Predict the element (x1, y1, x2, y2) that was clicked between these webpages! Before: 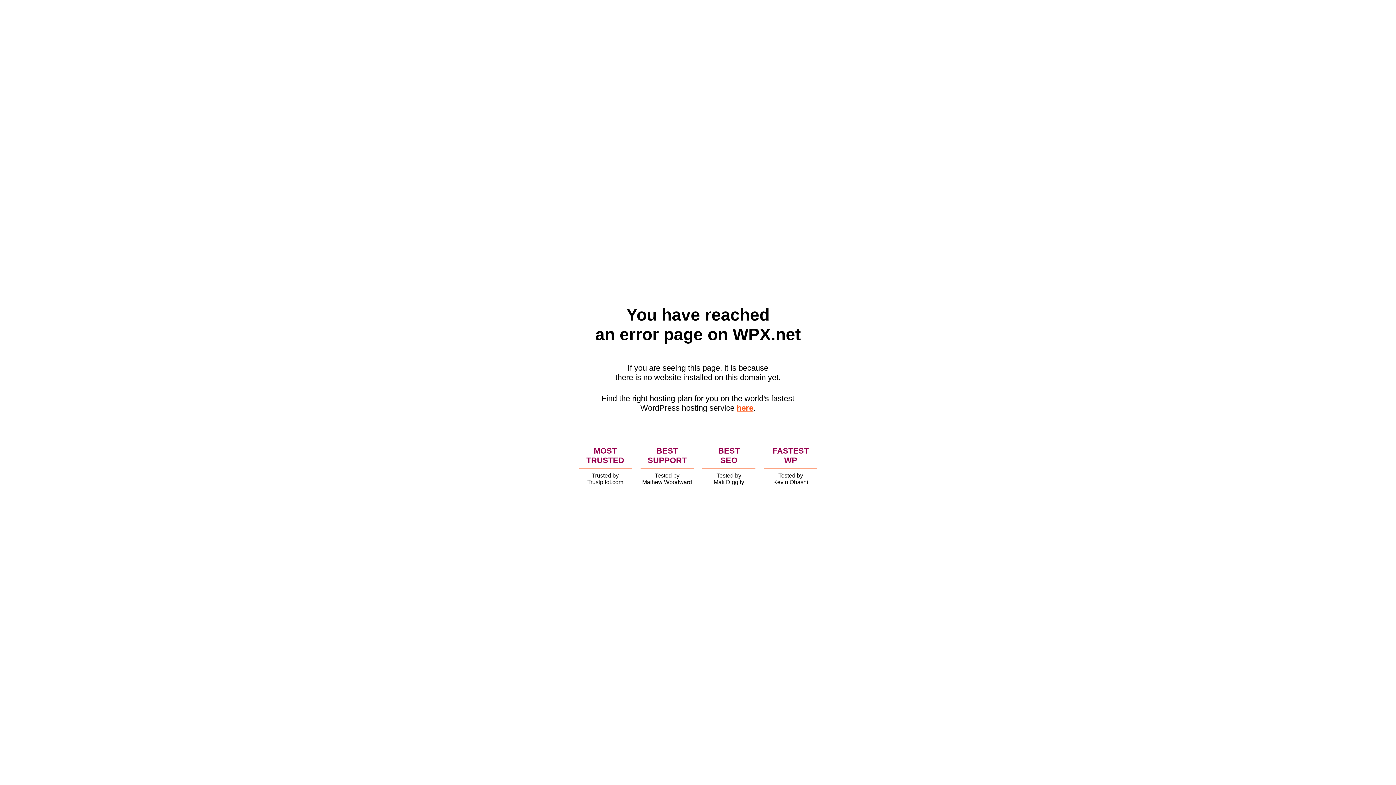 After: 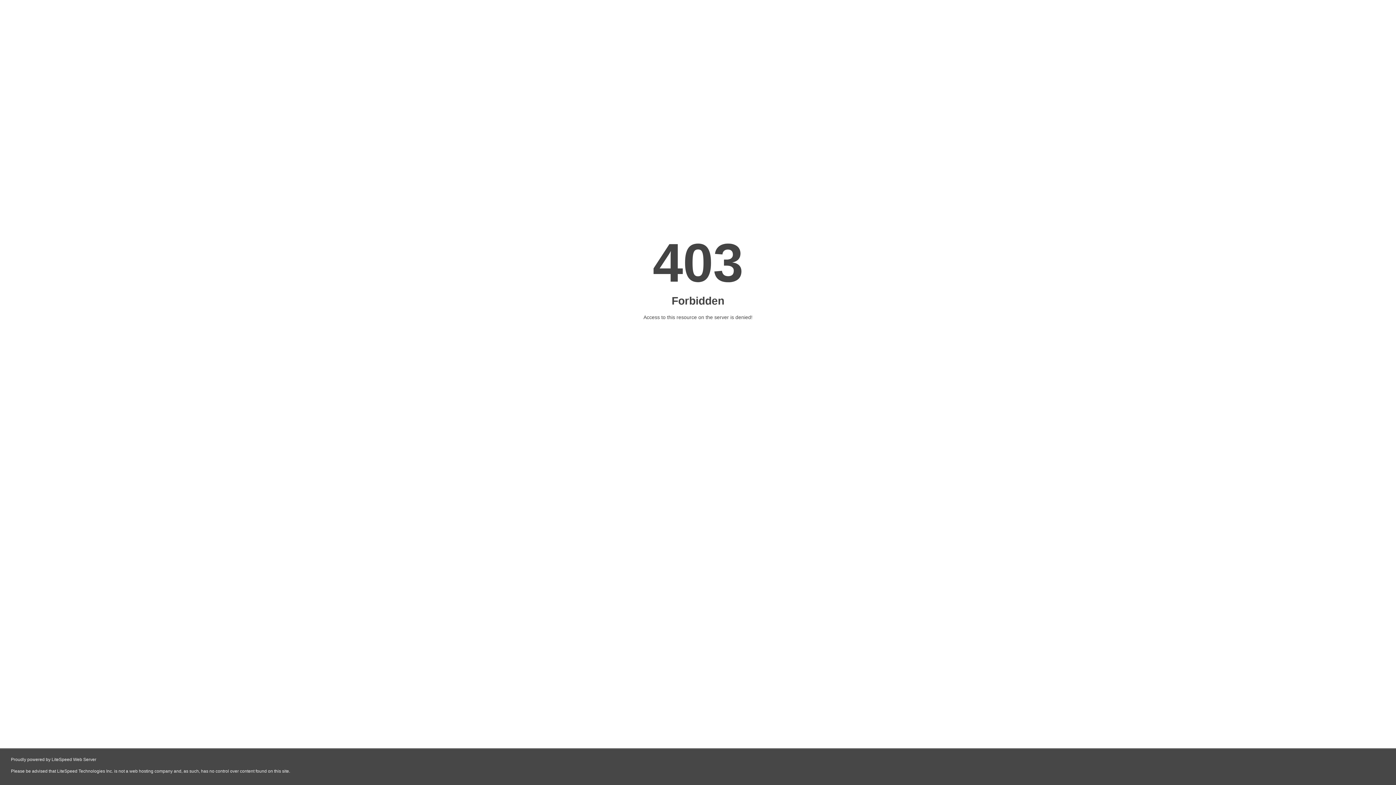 Action: label: here bbox: (736, 403, 753, 412)